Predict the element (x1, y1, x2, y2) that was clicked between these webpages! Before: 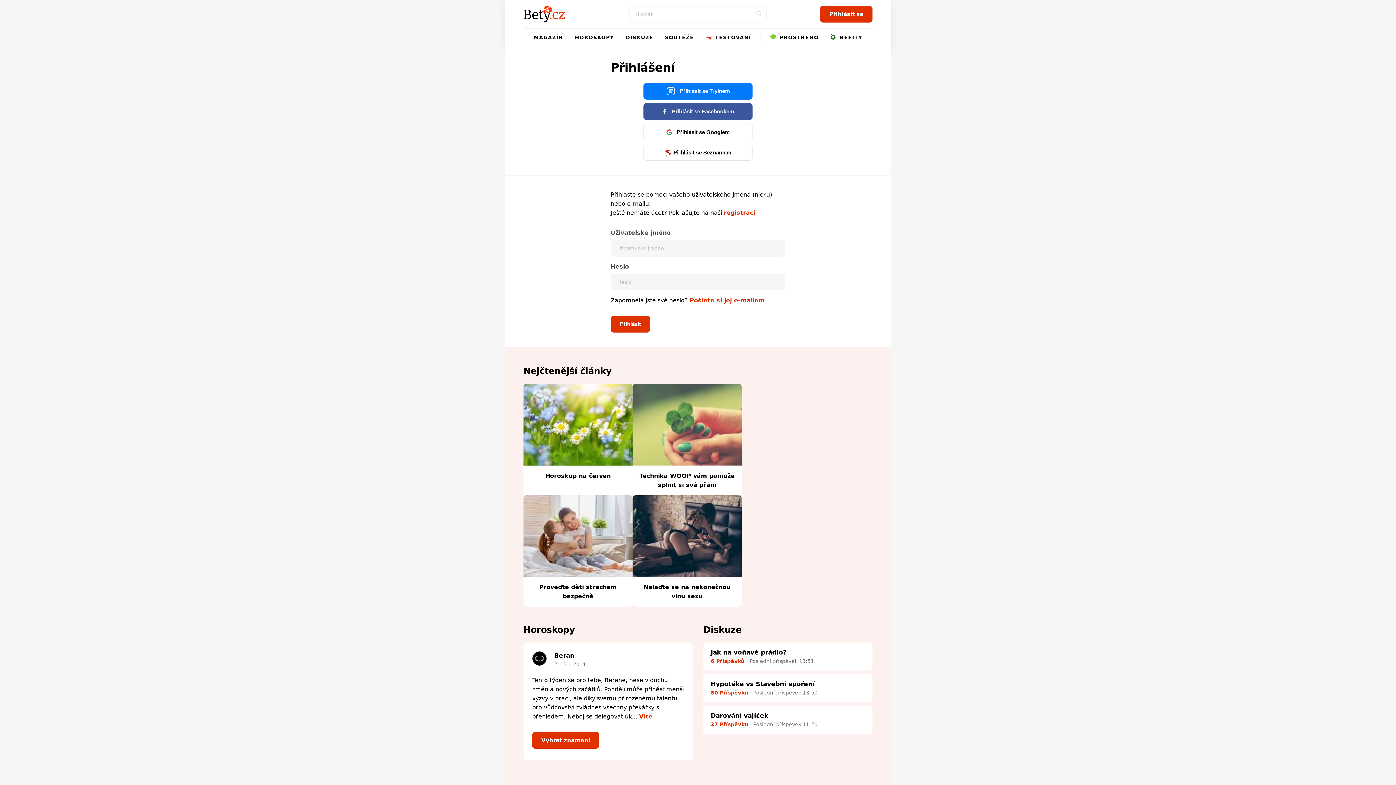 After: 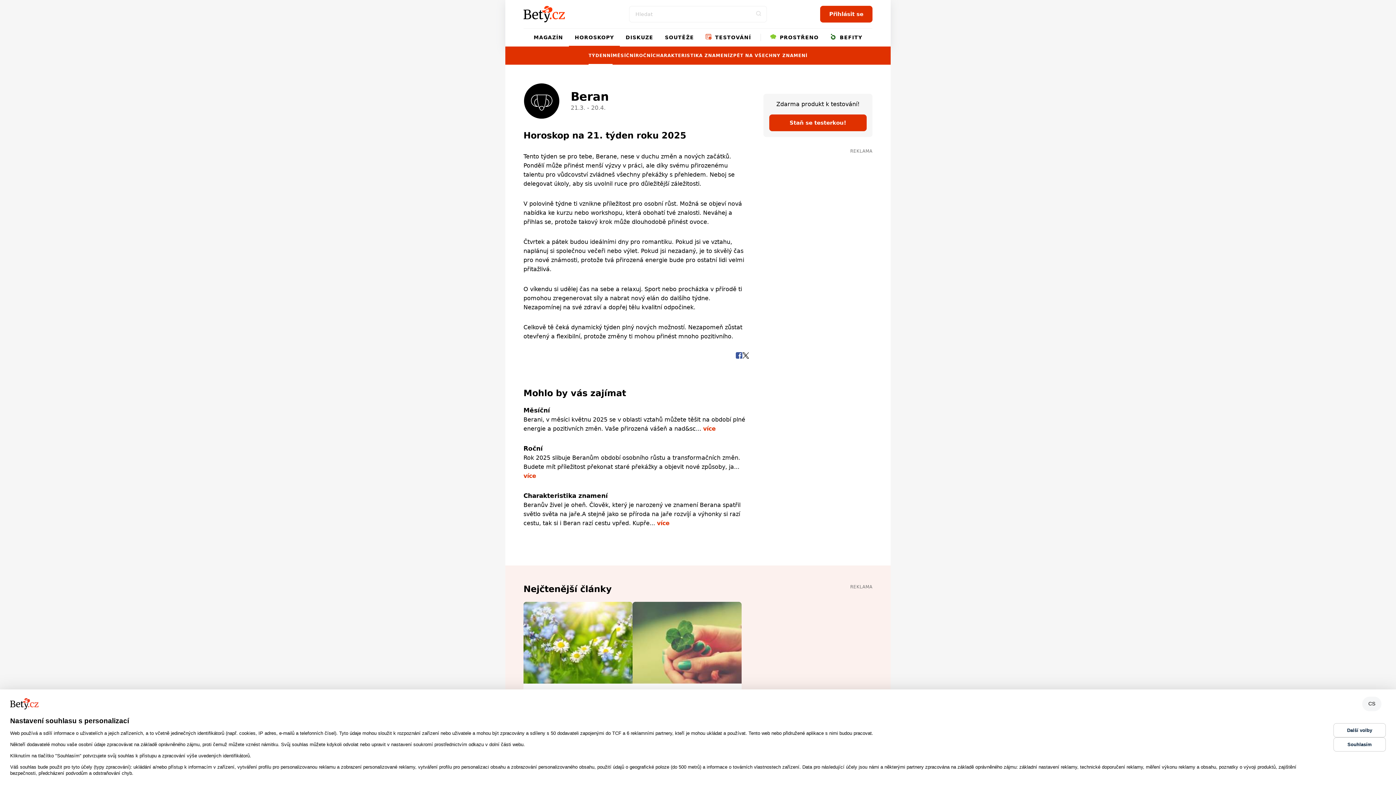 Action: bbox: (532, 651, 546, 666)